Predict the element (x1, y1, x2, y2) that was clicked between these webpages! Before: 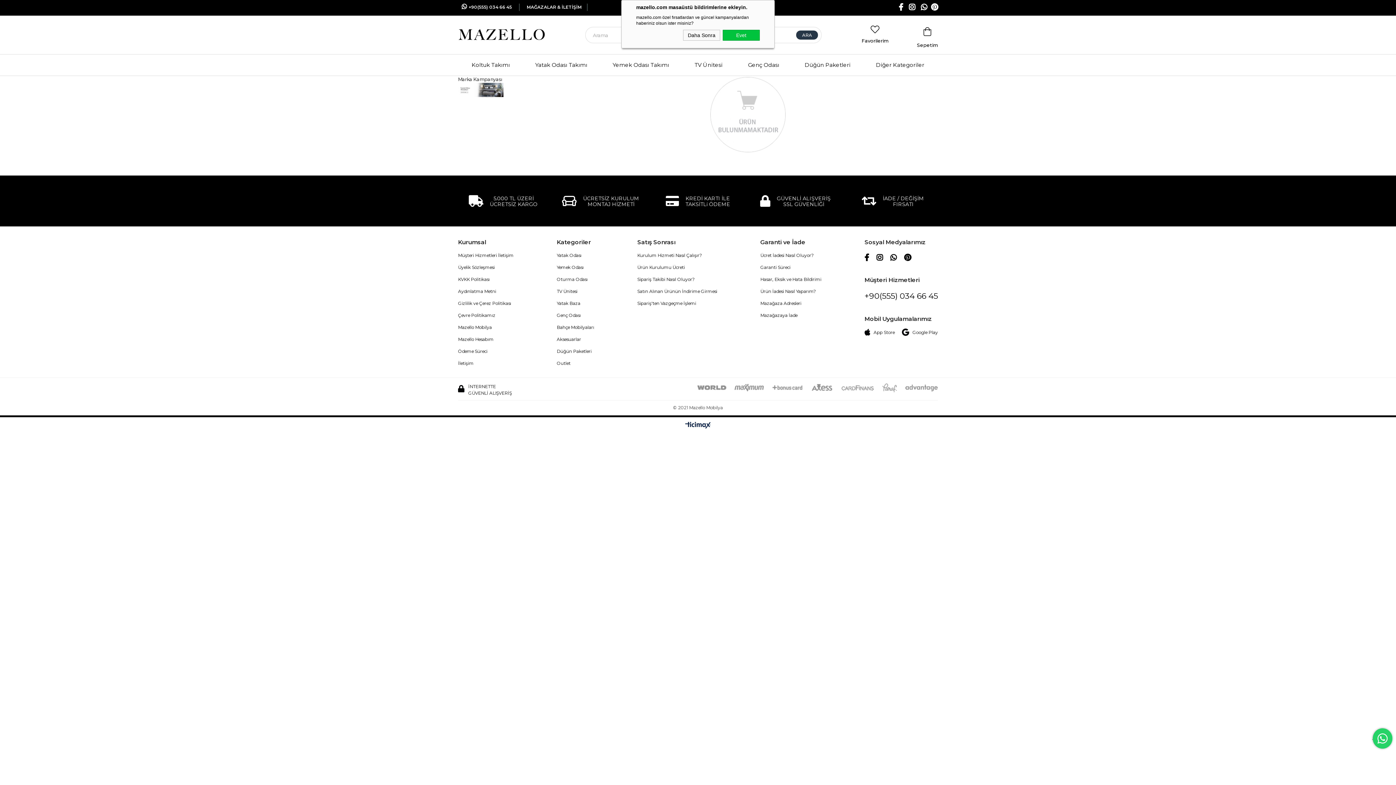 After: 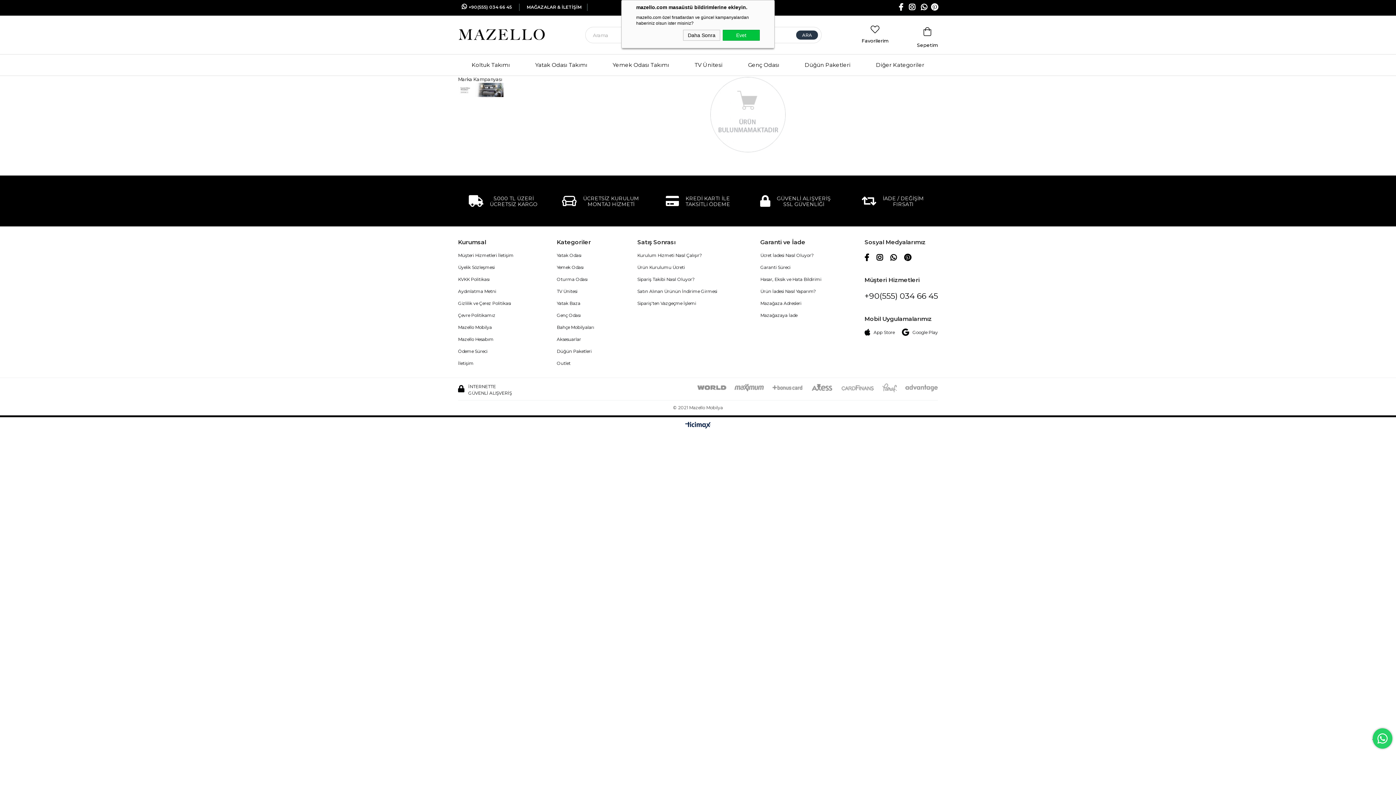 Action: bbox: (556, 324, 594, 331) label: Bahçe Mobilyaları